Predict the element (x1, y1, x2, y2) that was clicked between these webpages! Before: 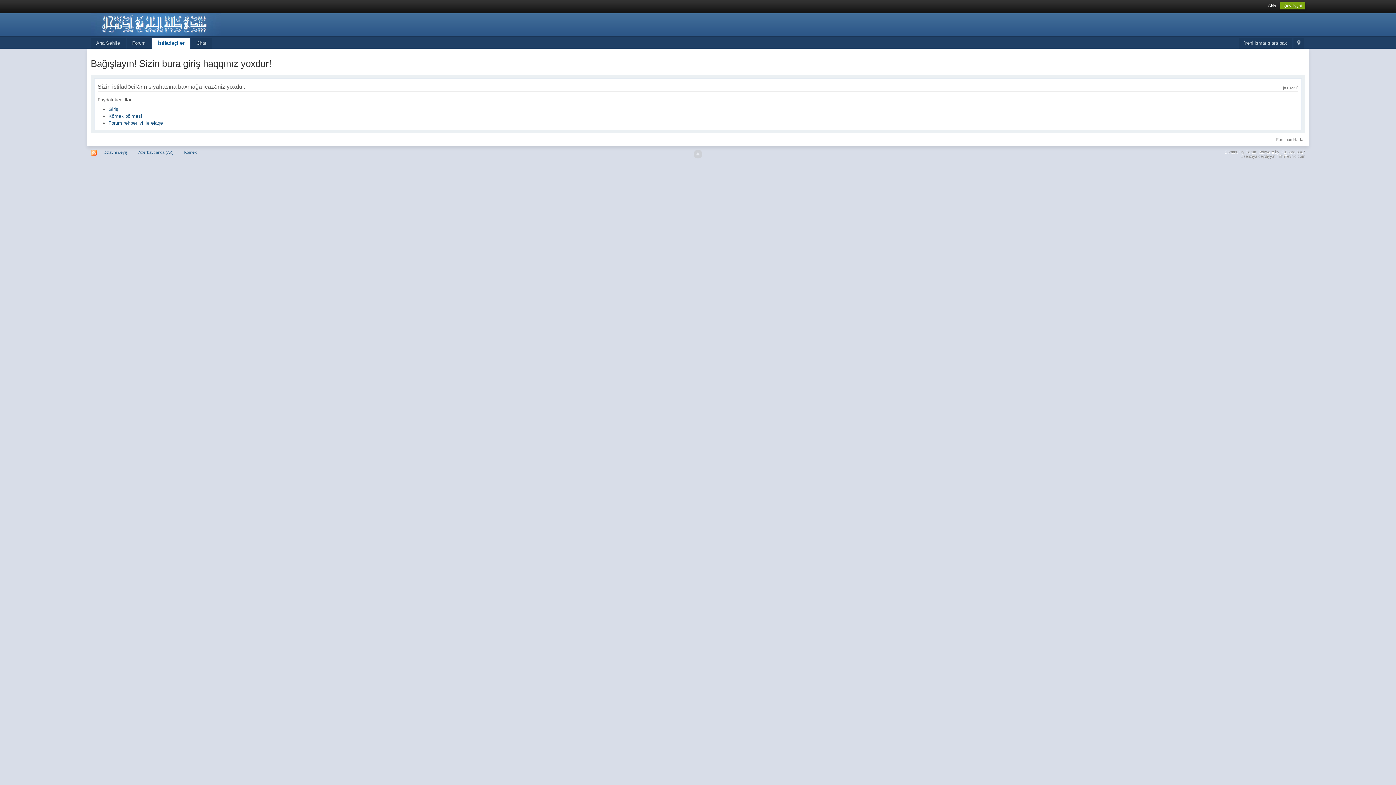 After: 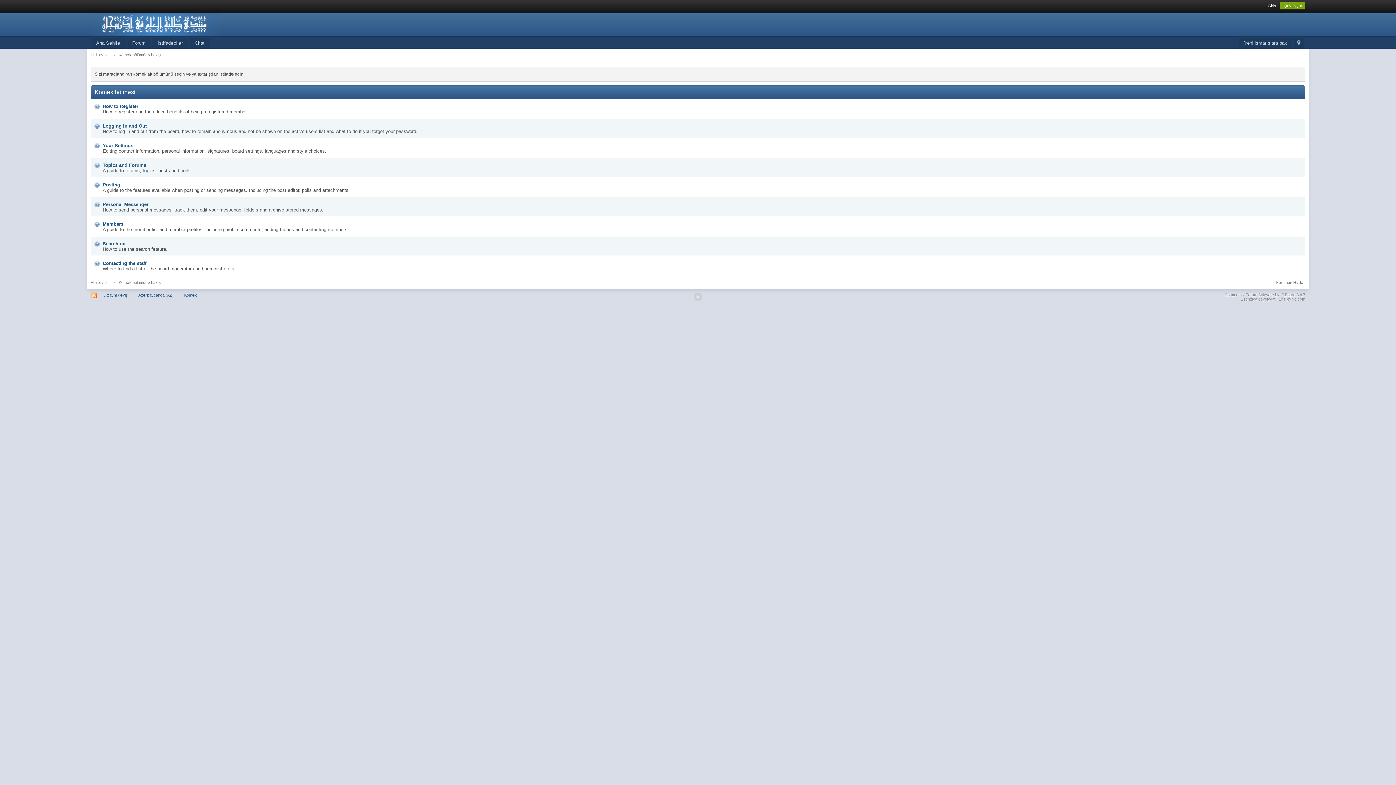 Action: bbox: (108, 113, 142, 118) label: Kömək bölməsi